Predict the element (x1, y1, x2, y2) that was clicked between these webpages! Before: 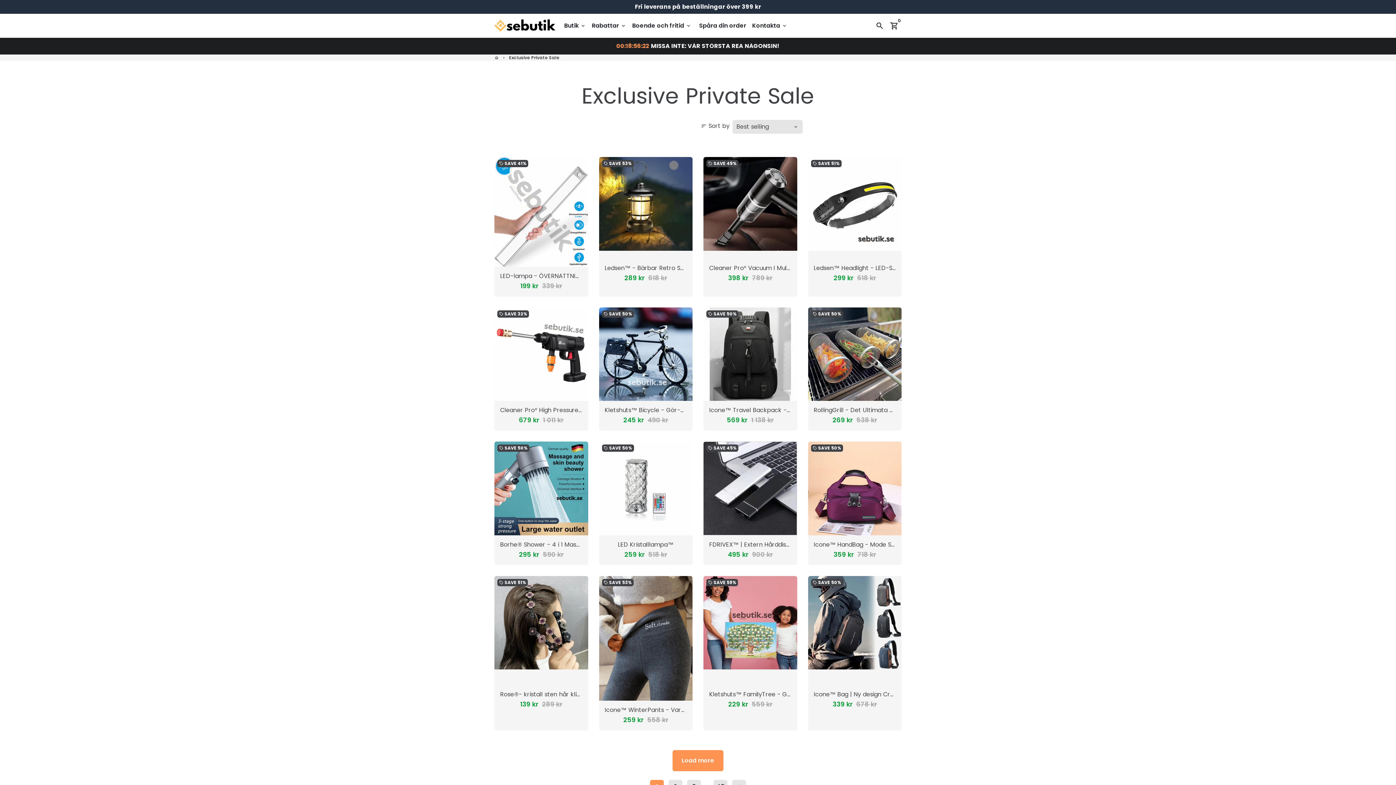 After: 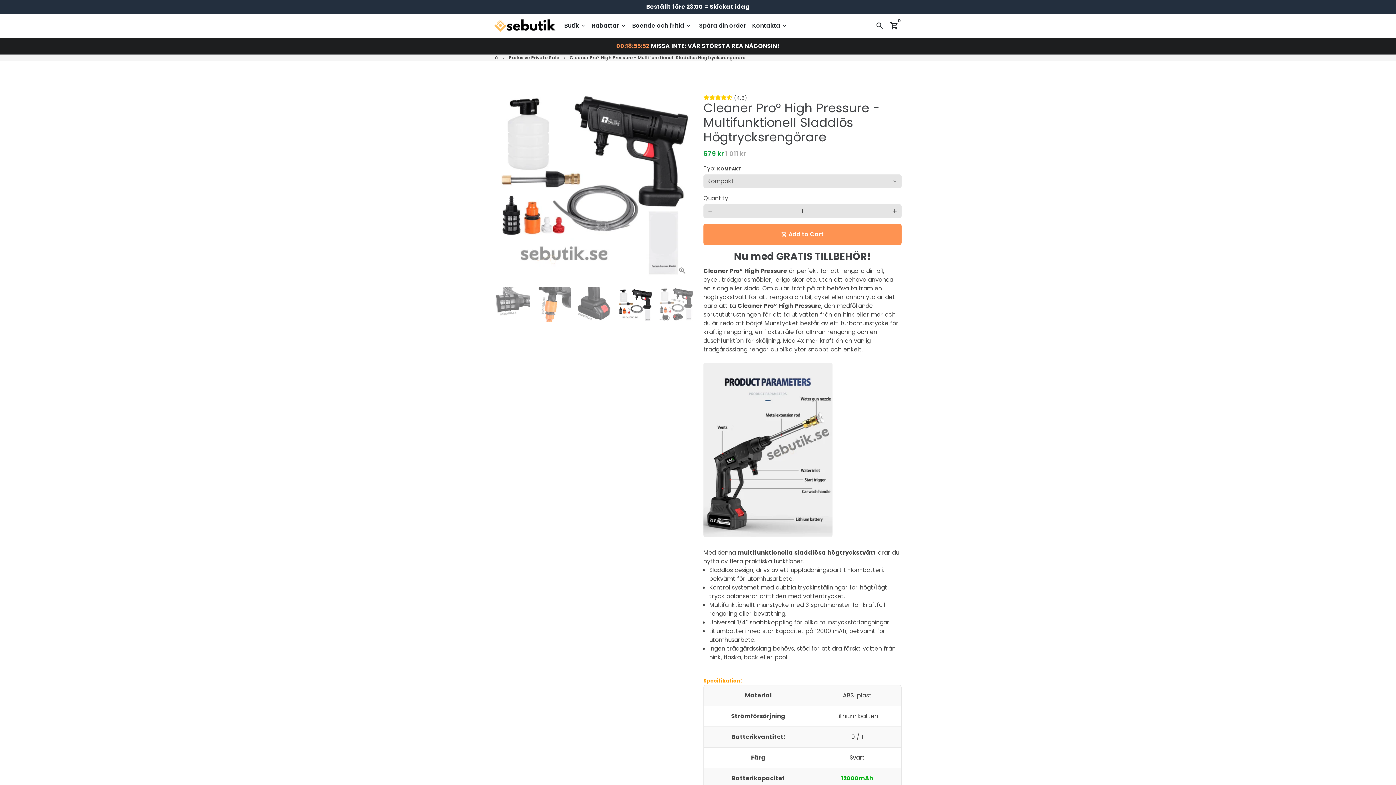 Action: bbox: (494, 307, 588, 401)